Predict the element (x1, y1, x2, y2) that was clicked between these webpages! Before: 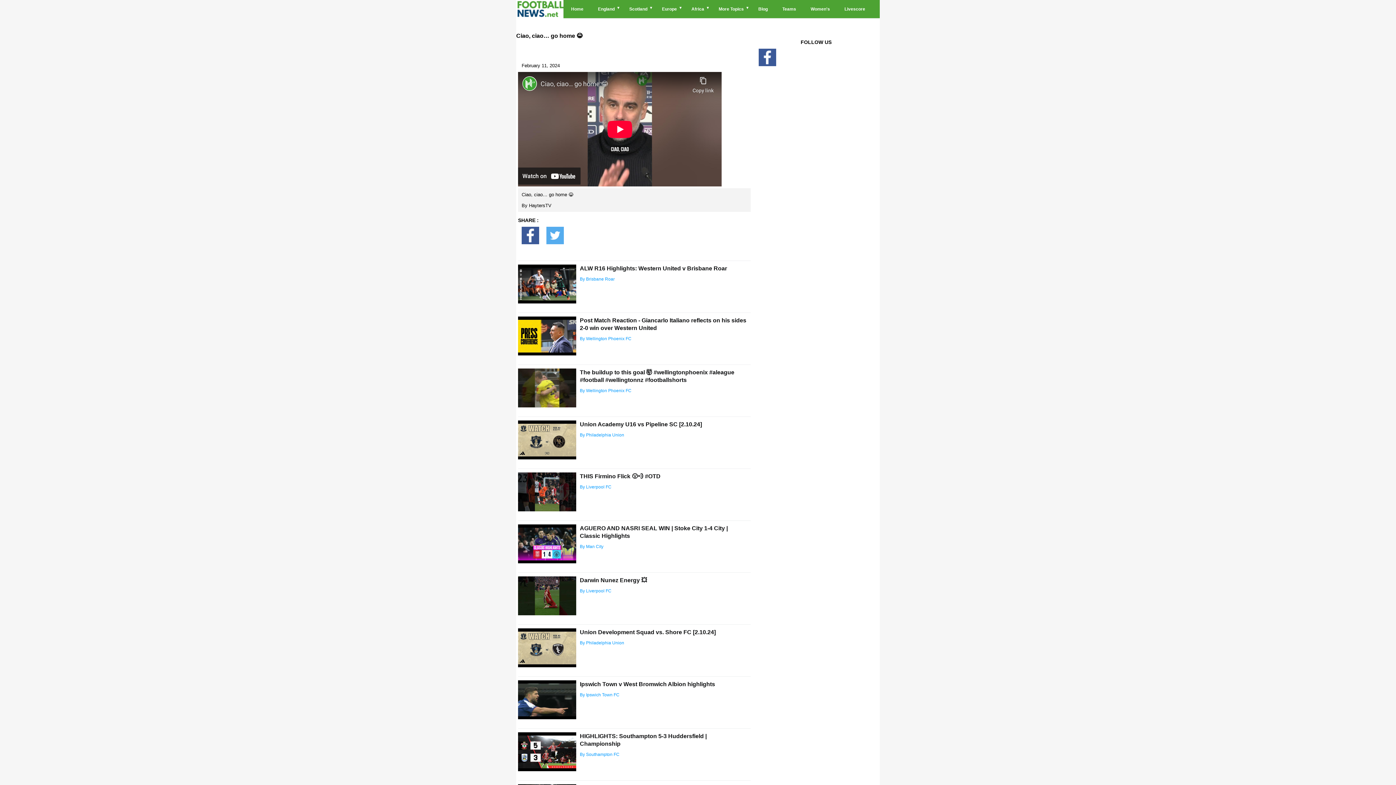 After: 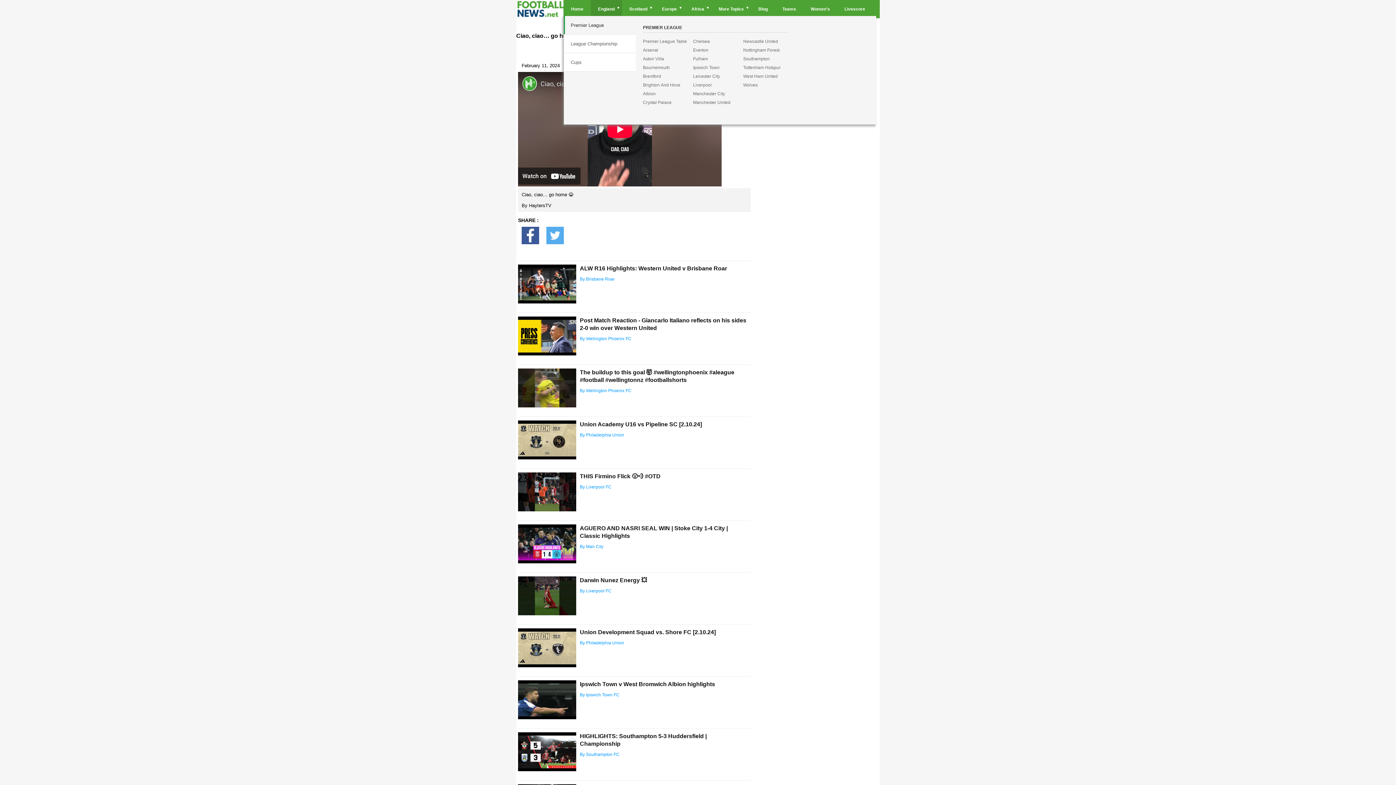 Action: label: England bbox: (590, 0, 622, 18)